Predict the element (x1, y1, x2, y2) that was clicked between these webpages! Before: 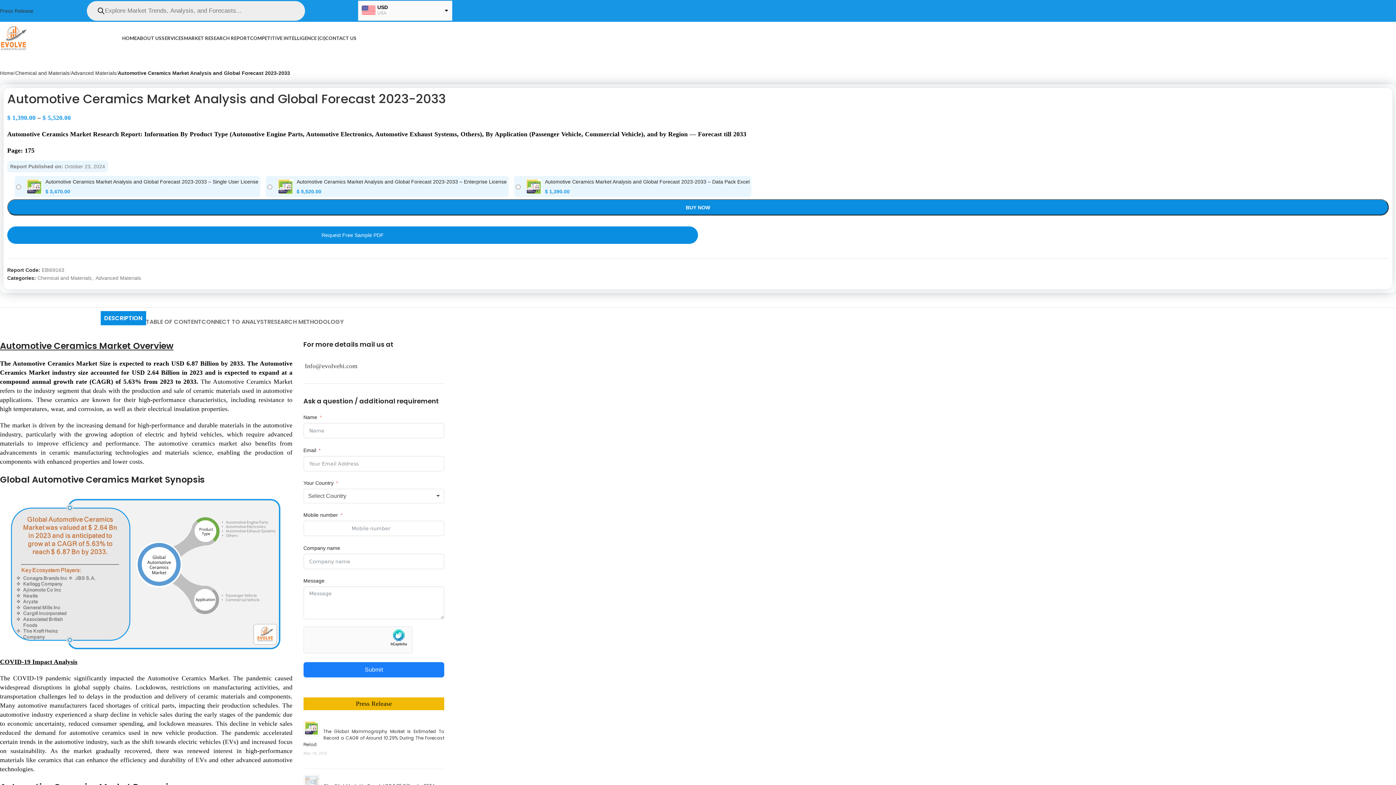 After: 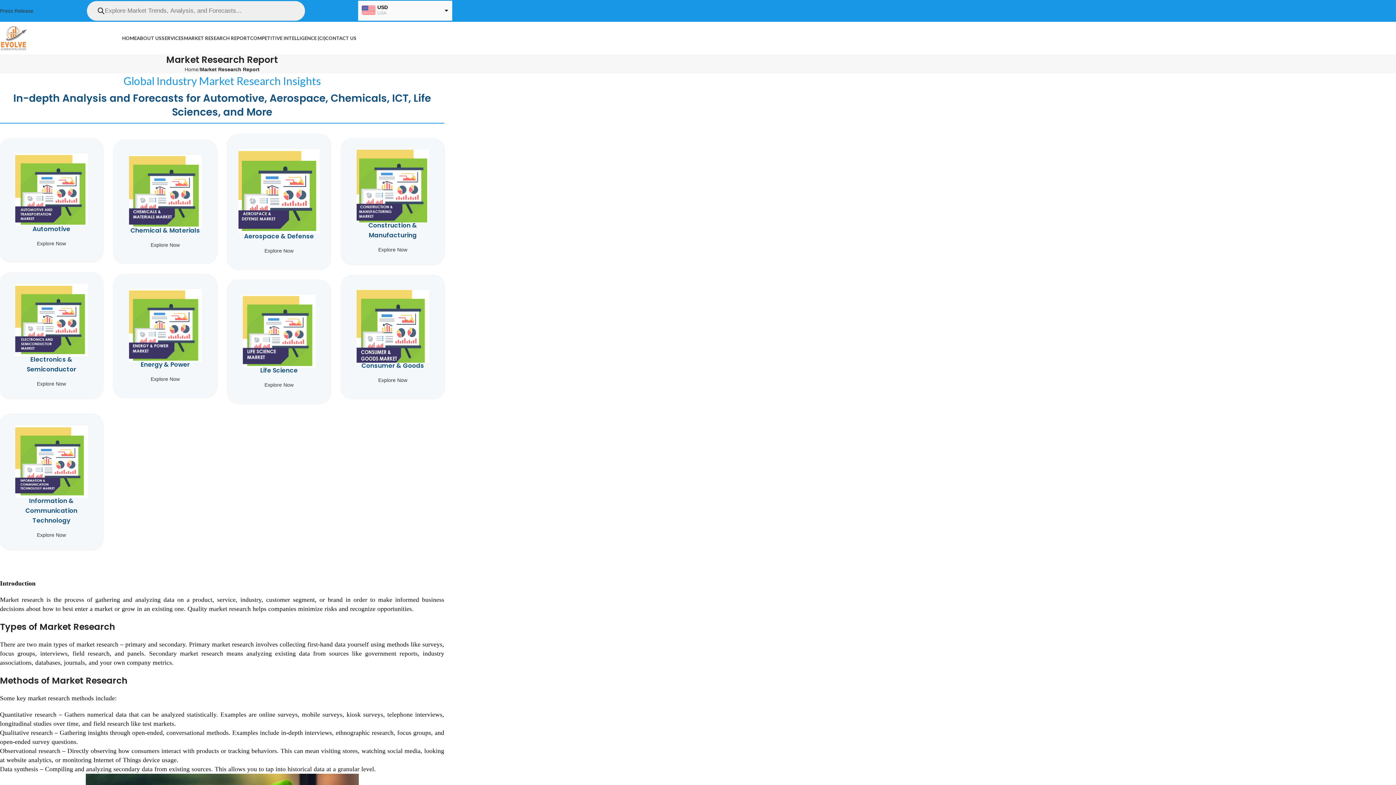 Action: label: MARKET RESEARCH REPORT bbox: (184, 30, 250, 45)